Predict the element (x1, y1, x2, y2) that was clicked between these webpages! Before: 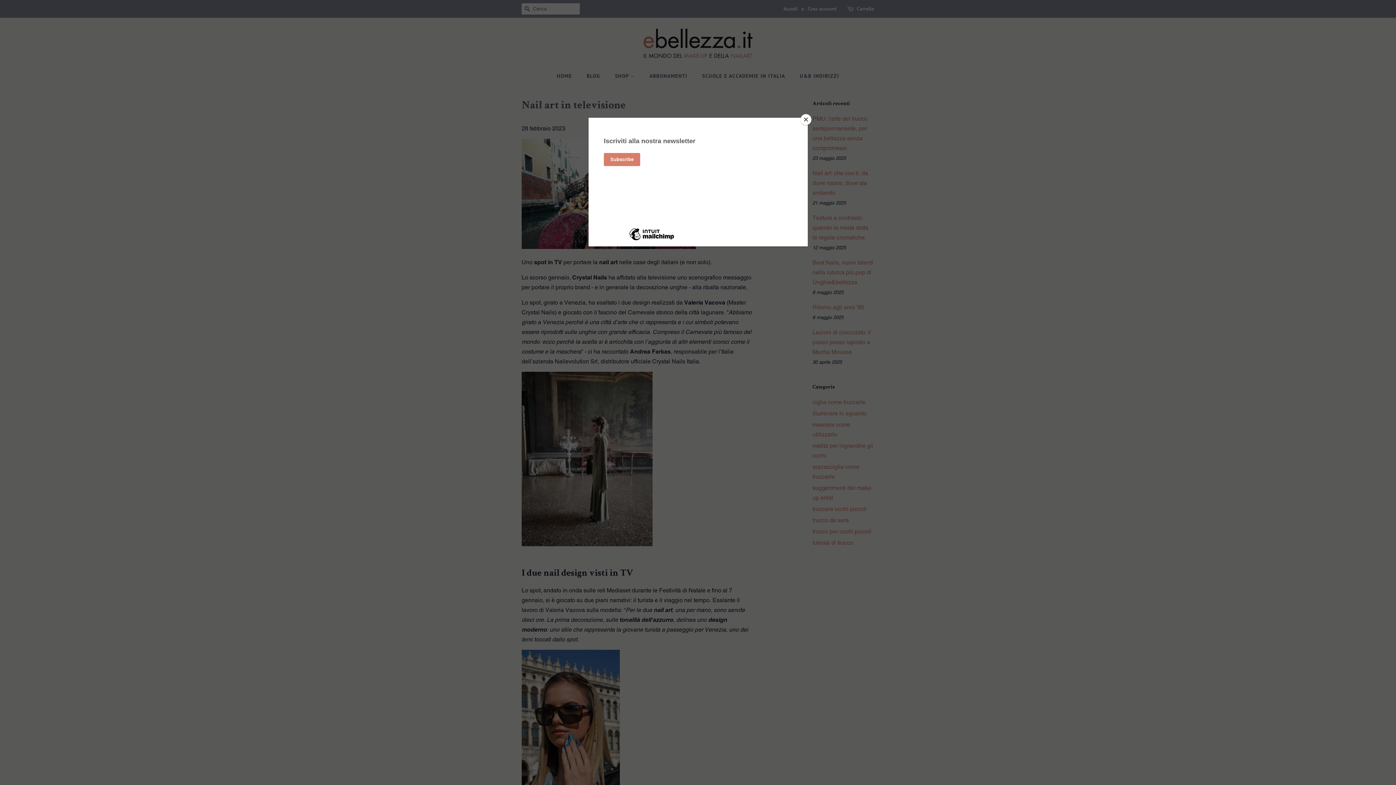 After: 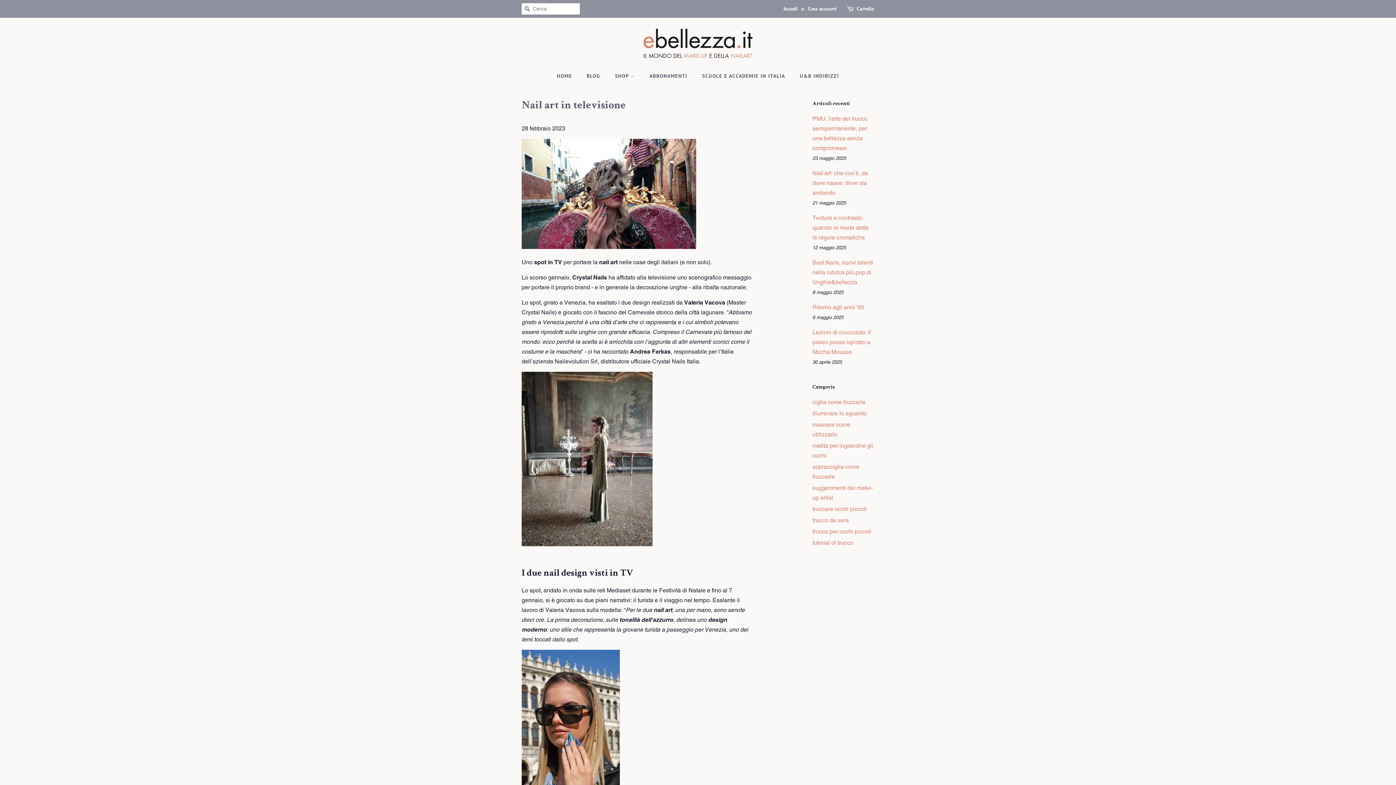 Action: bbox: (800, 114, 811, 125) label: Close